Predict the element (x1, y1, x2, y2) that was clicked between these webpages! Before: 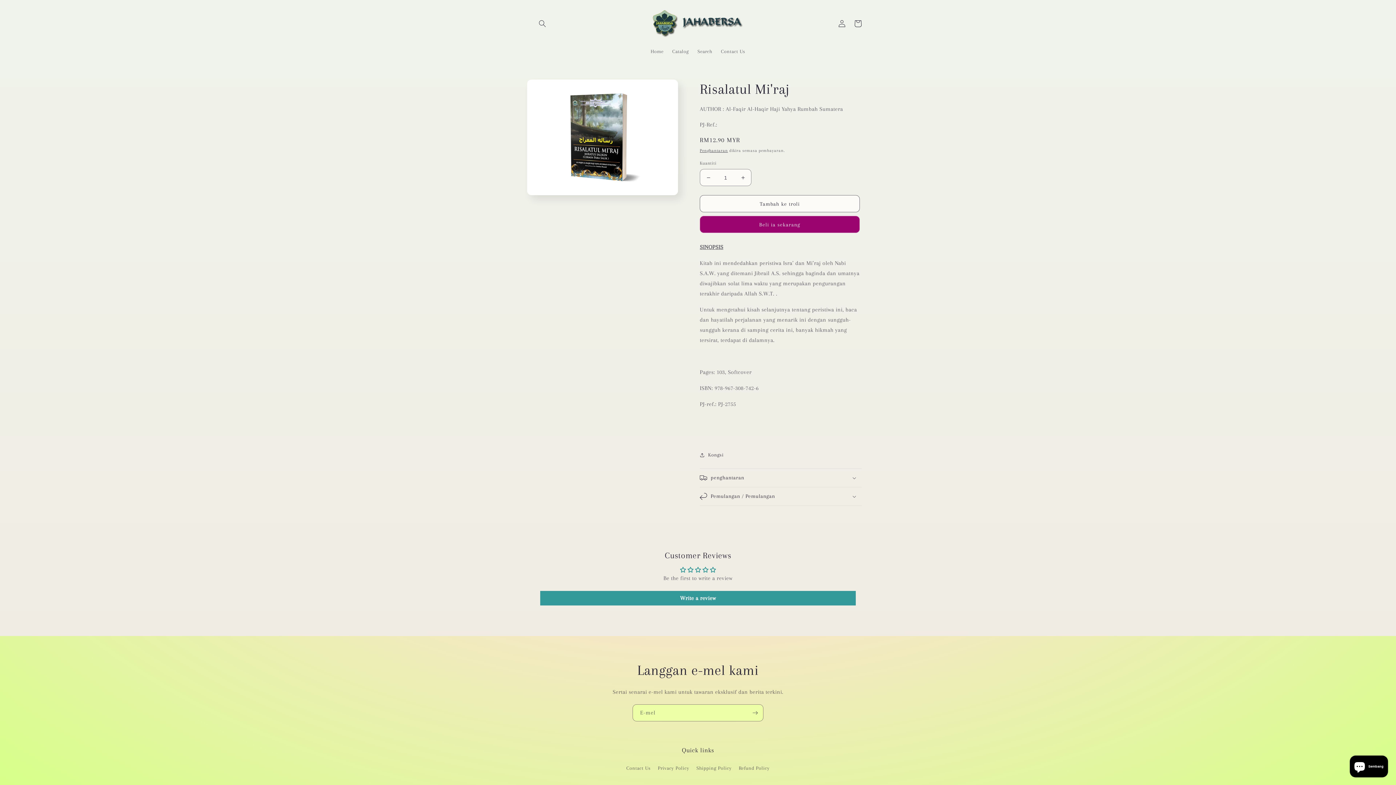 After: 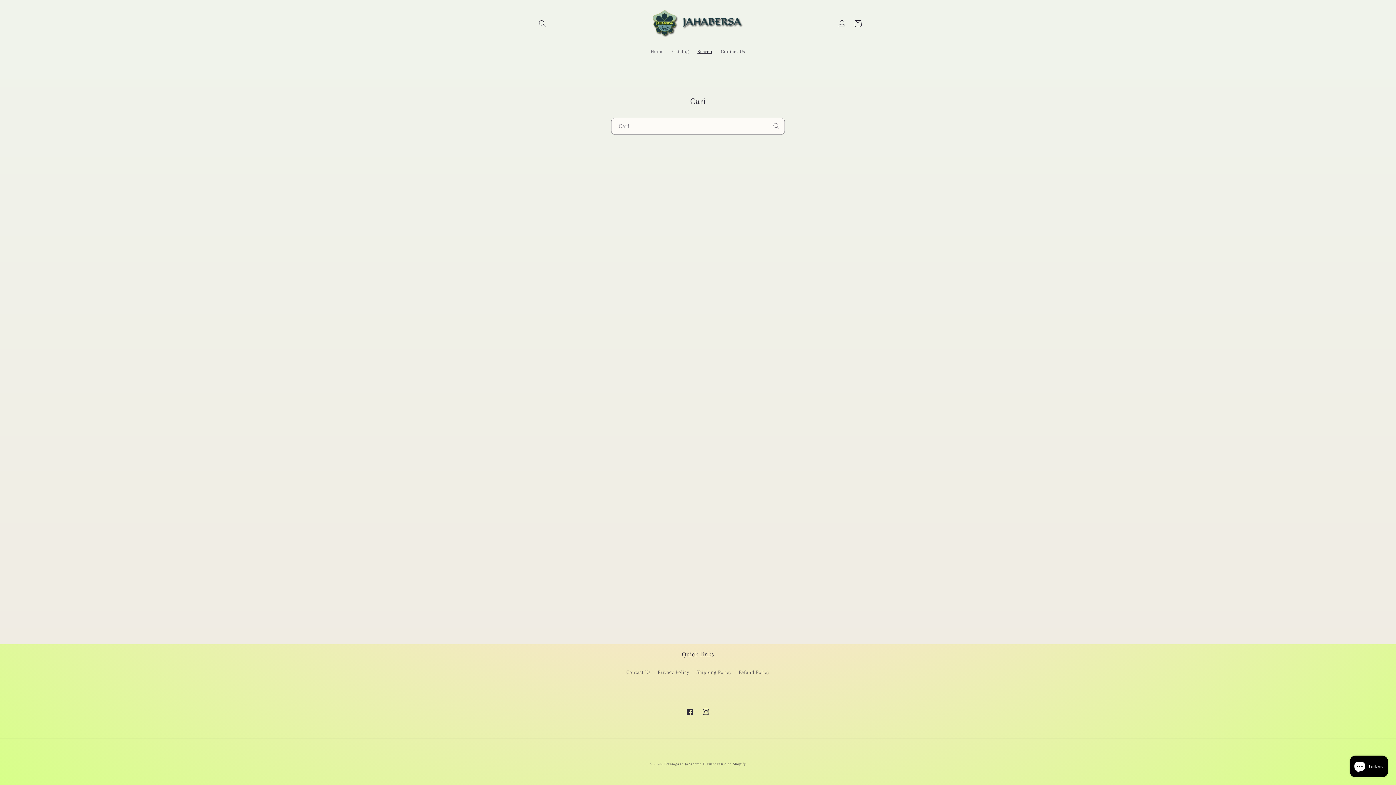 Action: label: Search bbox: (693, 44, 716, 59)